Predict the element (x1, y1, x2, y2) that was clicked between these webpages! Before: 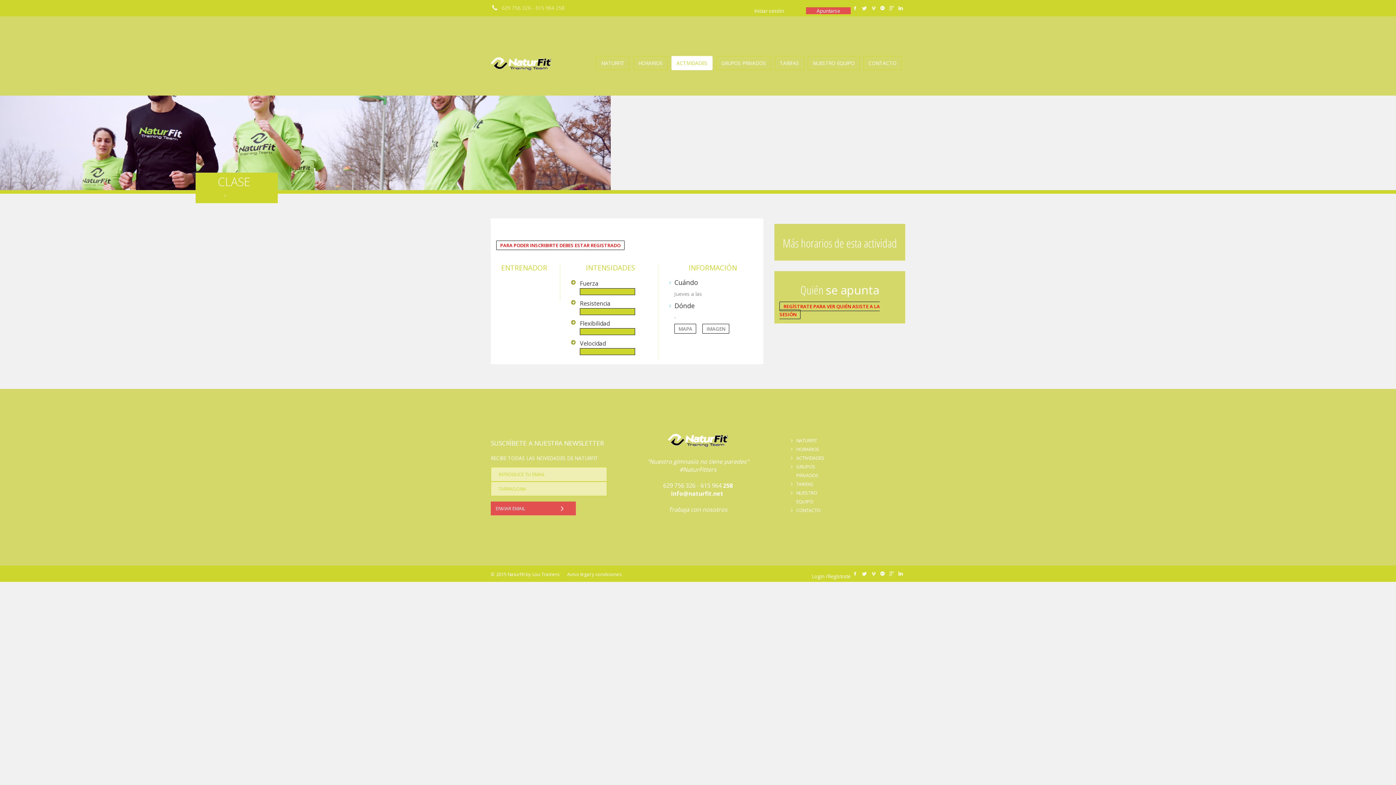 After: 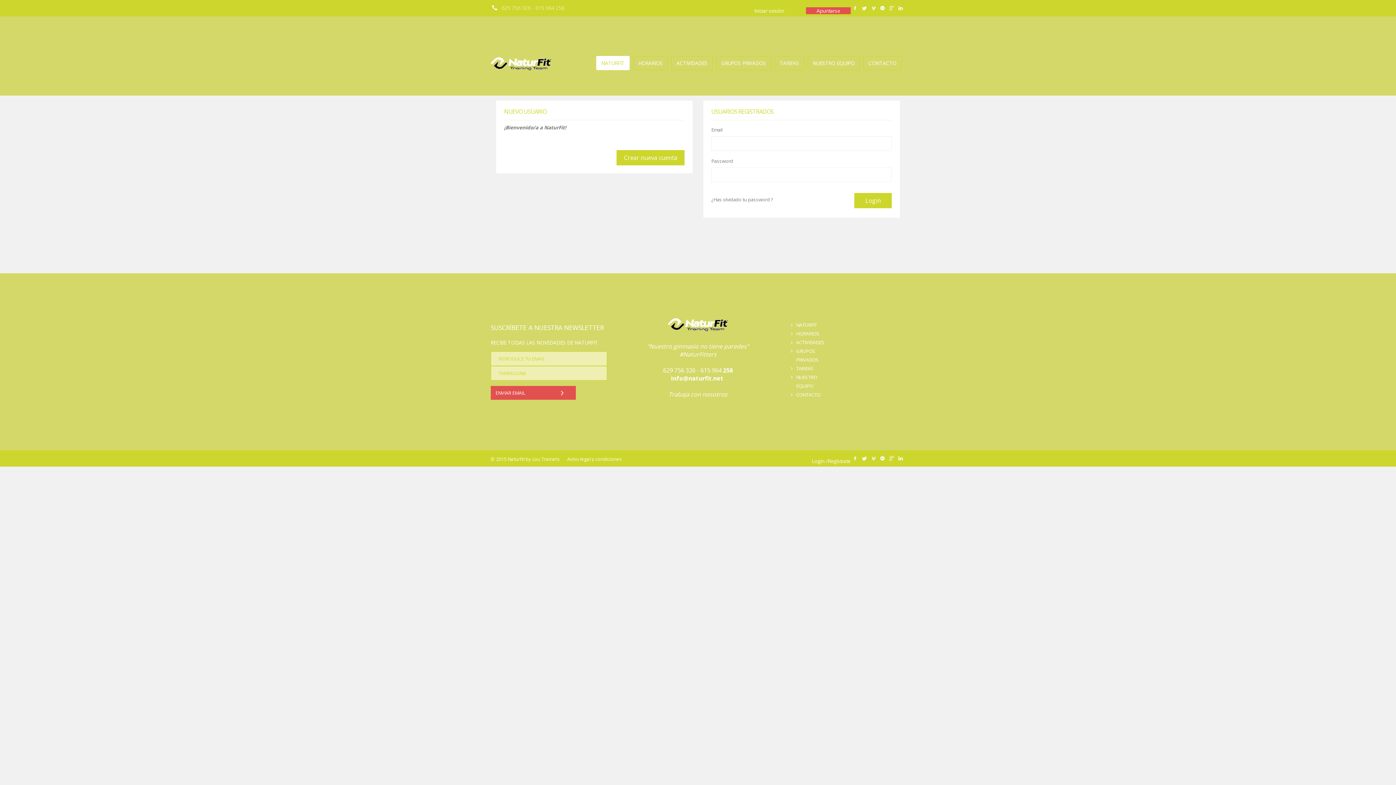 Action: label: Login / bbox: (812, 573, 828, 580)